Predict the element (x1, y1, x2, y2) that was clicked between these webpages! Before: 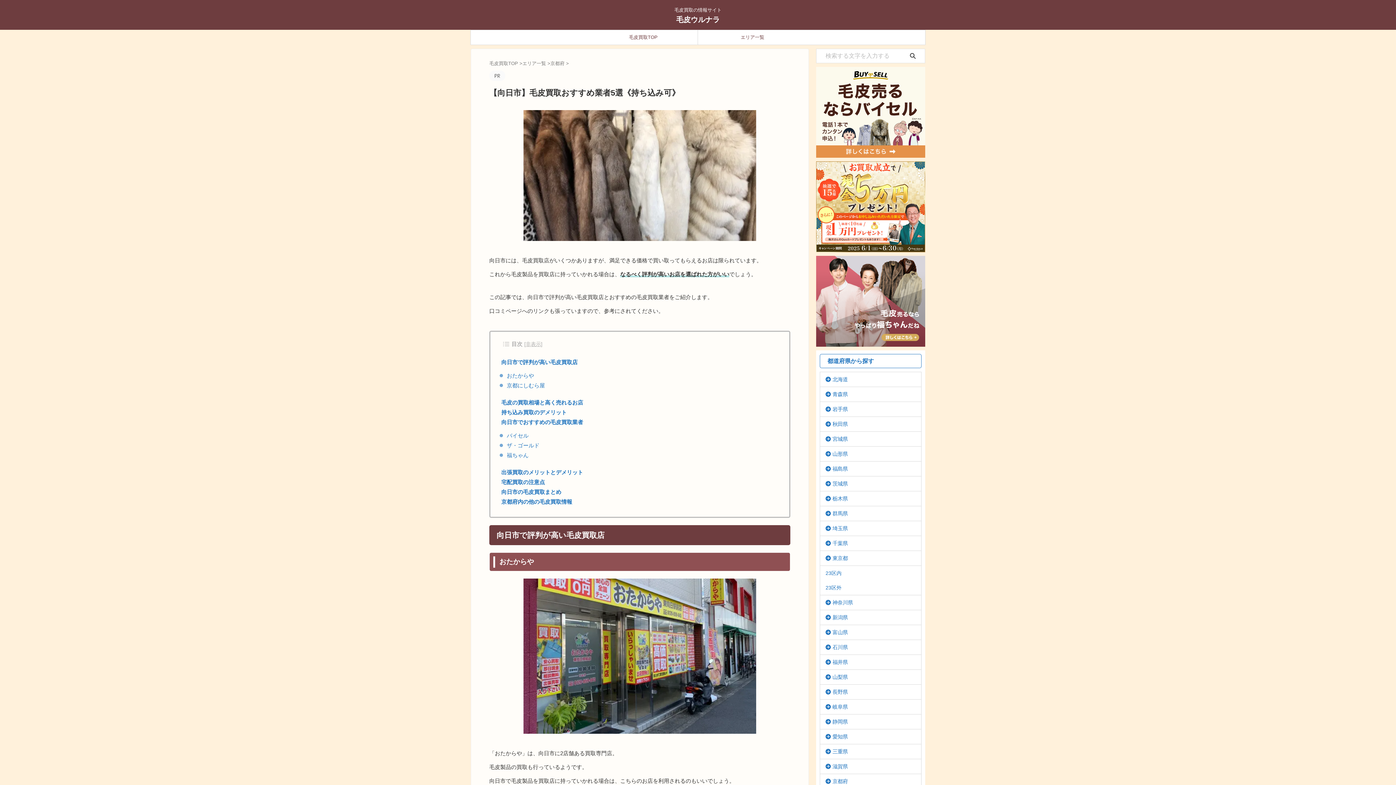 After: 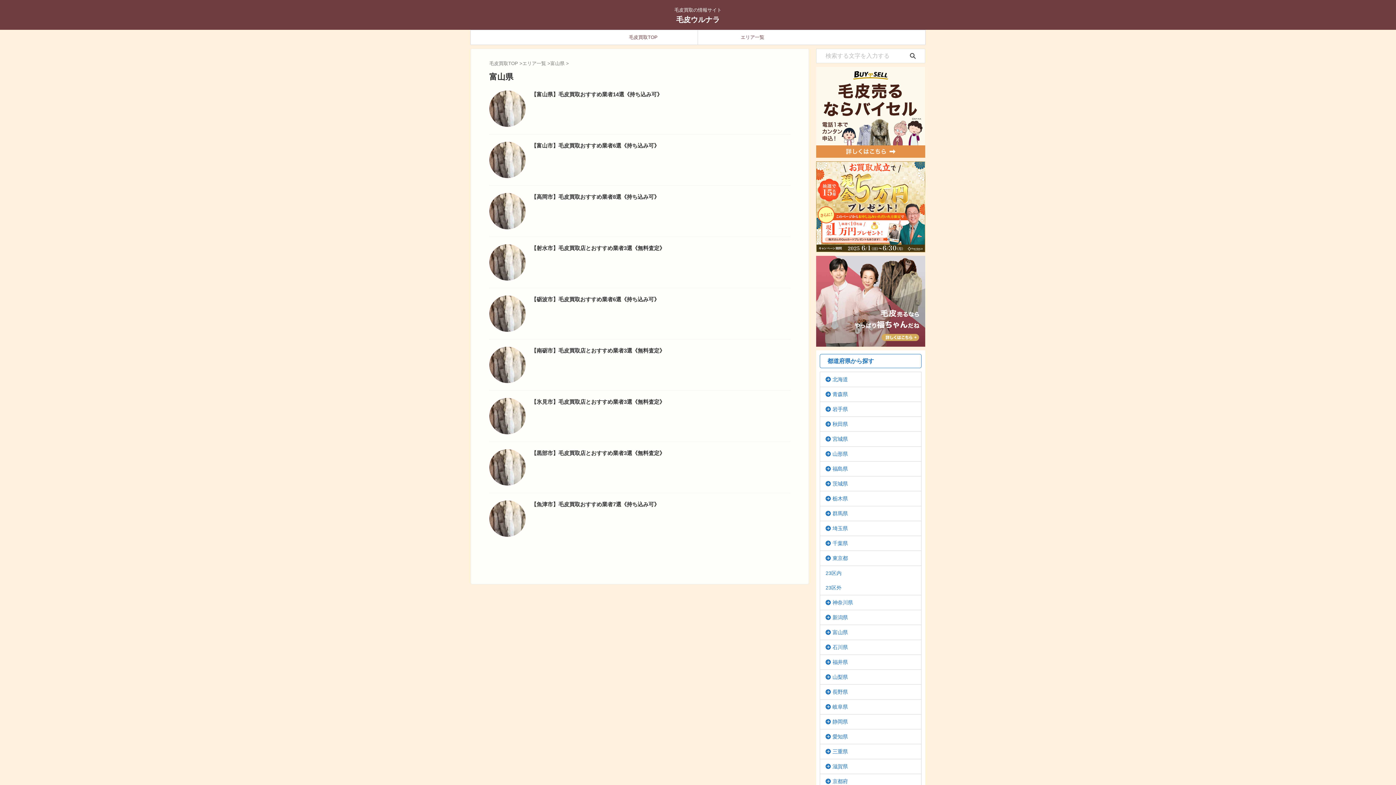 Action: bbox: (820, 625, 921, 640) label: 富山県